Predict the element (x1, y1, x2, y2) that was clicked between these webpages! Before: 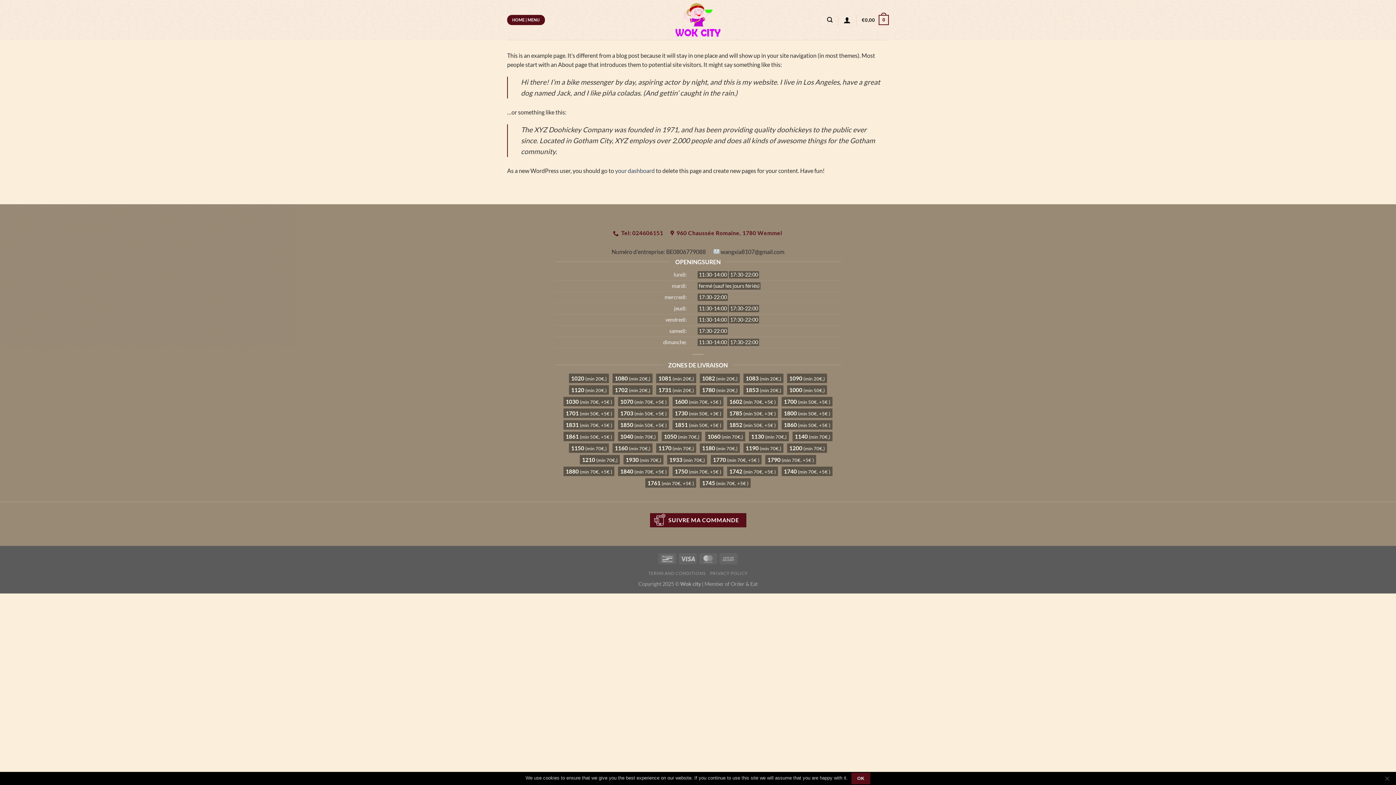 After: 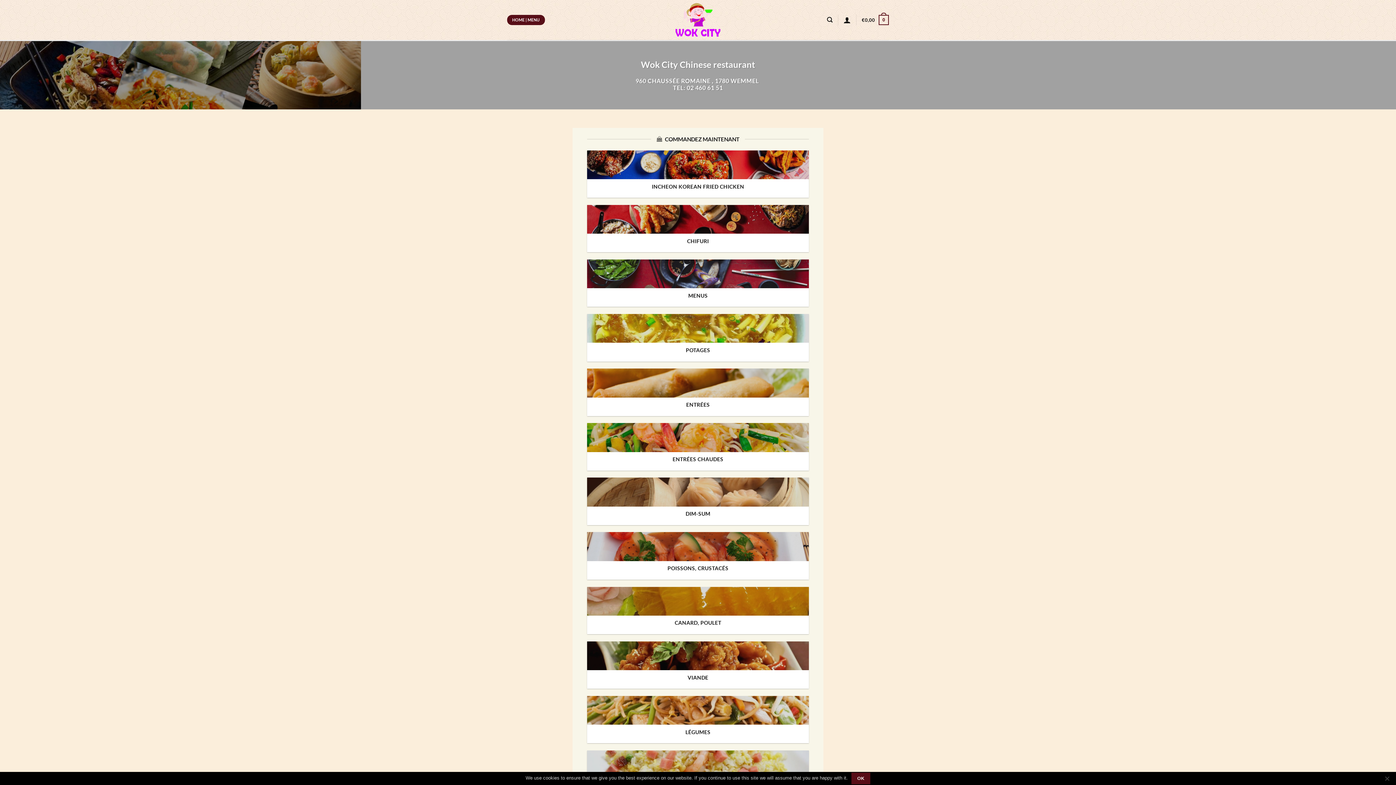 Action: bbox: (665, 0, 730, 40)